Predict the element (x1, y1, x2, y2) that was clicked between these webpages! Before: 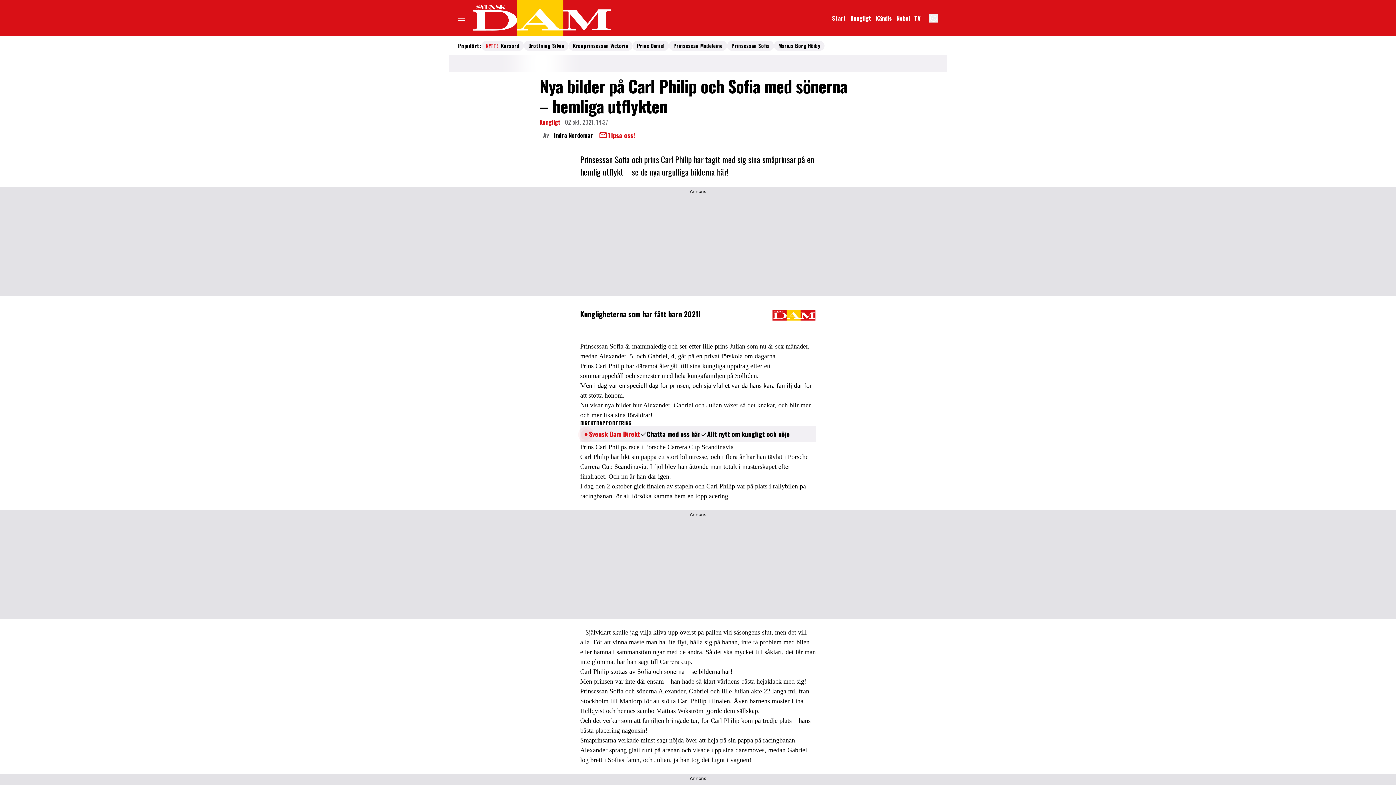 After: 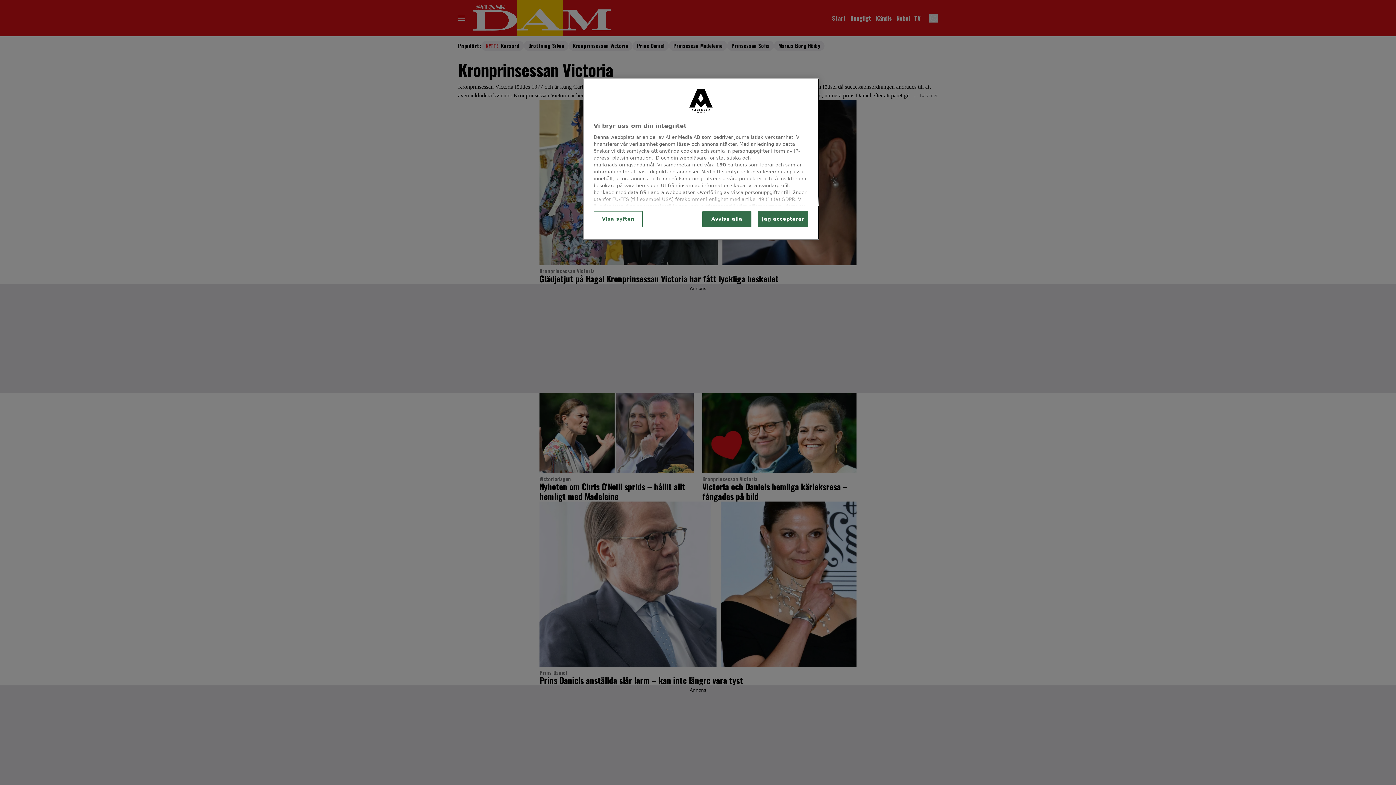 Action: label: Kronprinsessan Victoria bbox: (573, 41, 628, 49)